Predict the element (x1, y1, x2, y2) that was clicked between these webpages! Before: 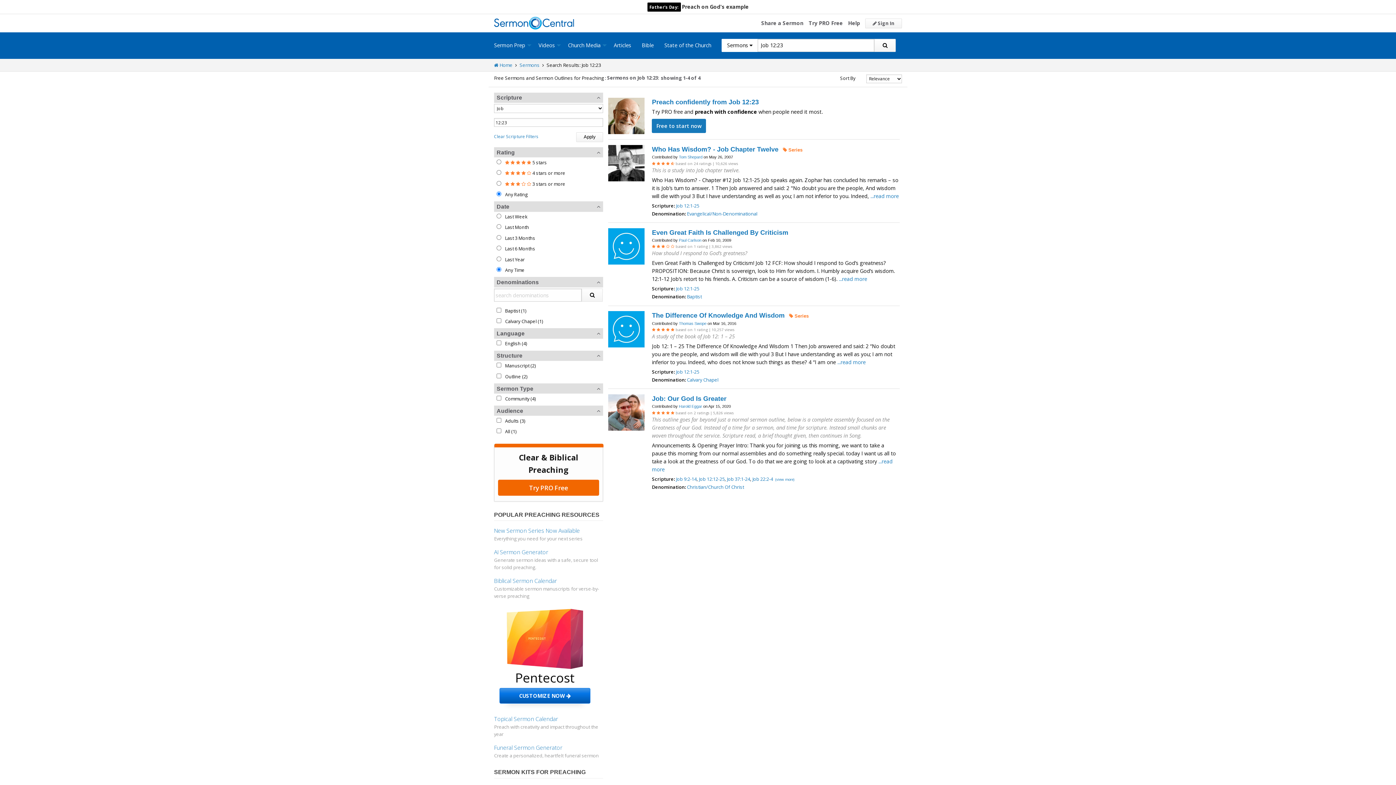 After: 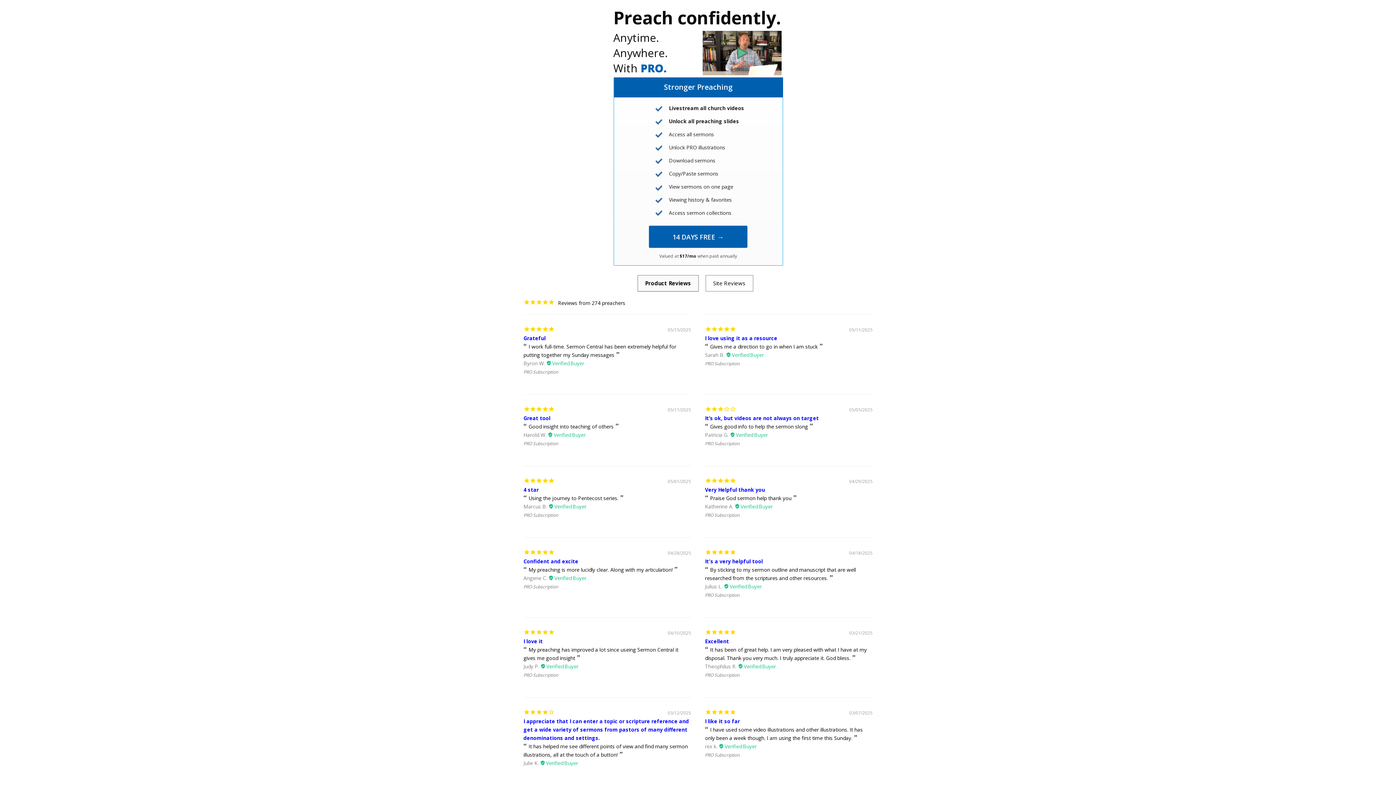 Action: label: Try PRO Free bbox: (808, 16, 843, 29)